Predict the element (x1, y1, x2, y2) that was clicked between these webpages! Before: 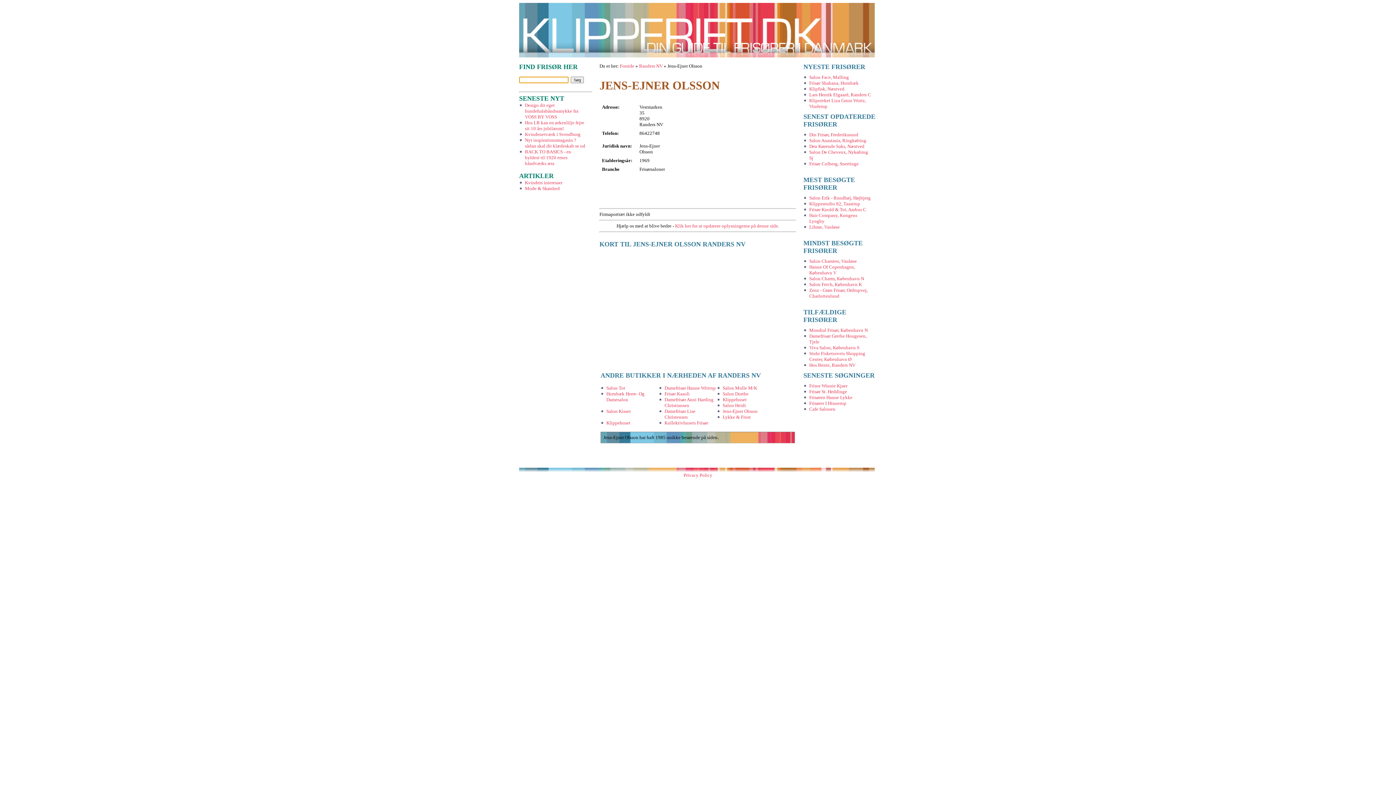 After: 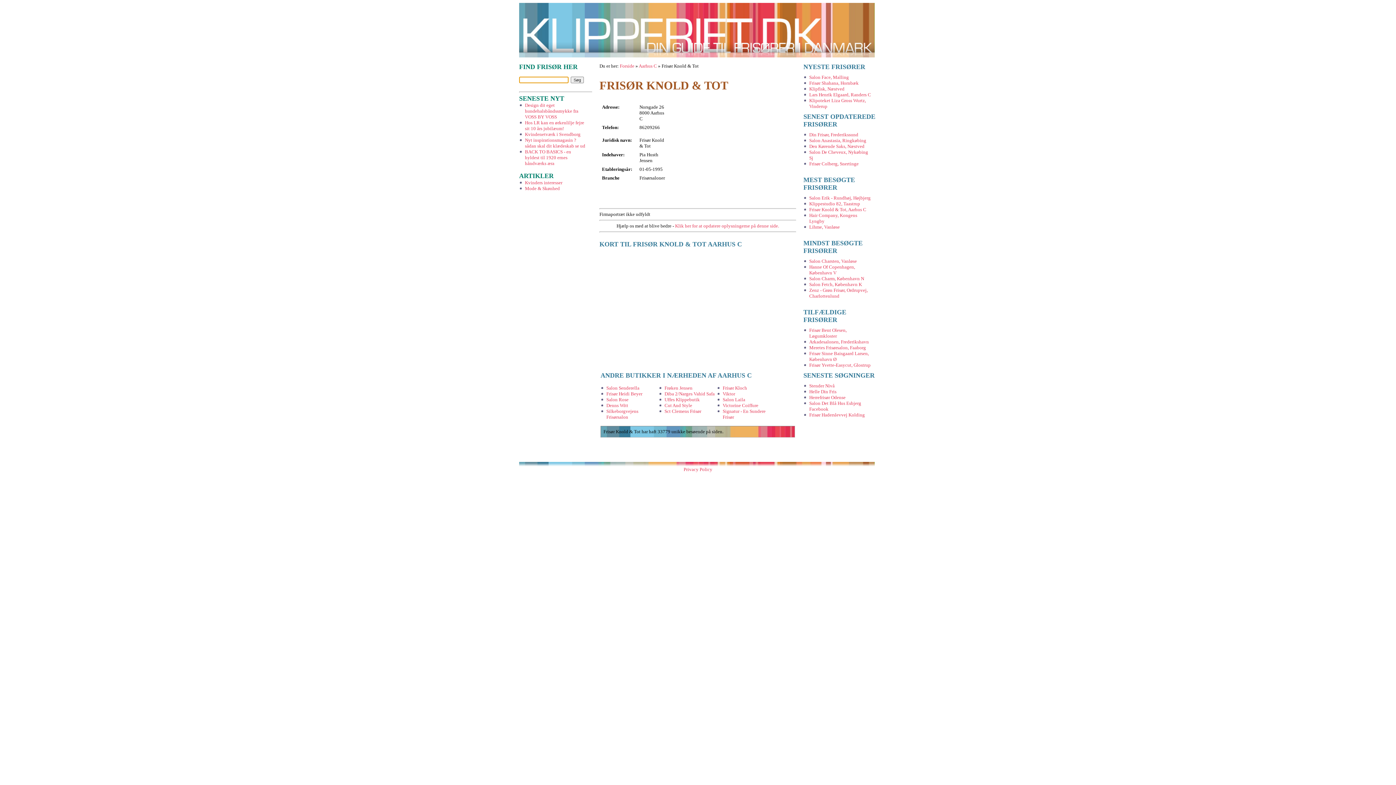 Action: bbox: (809, 206, 866, 212) label: Frisør Knold & Tot, Aarhus C